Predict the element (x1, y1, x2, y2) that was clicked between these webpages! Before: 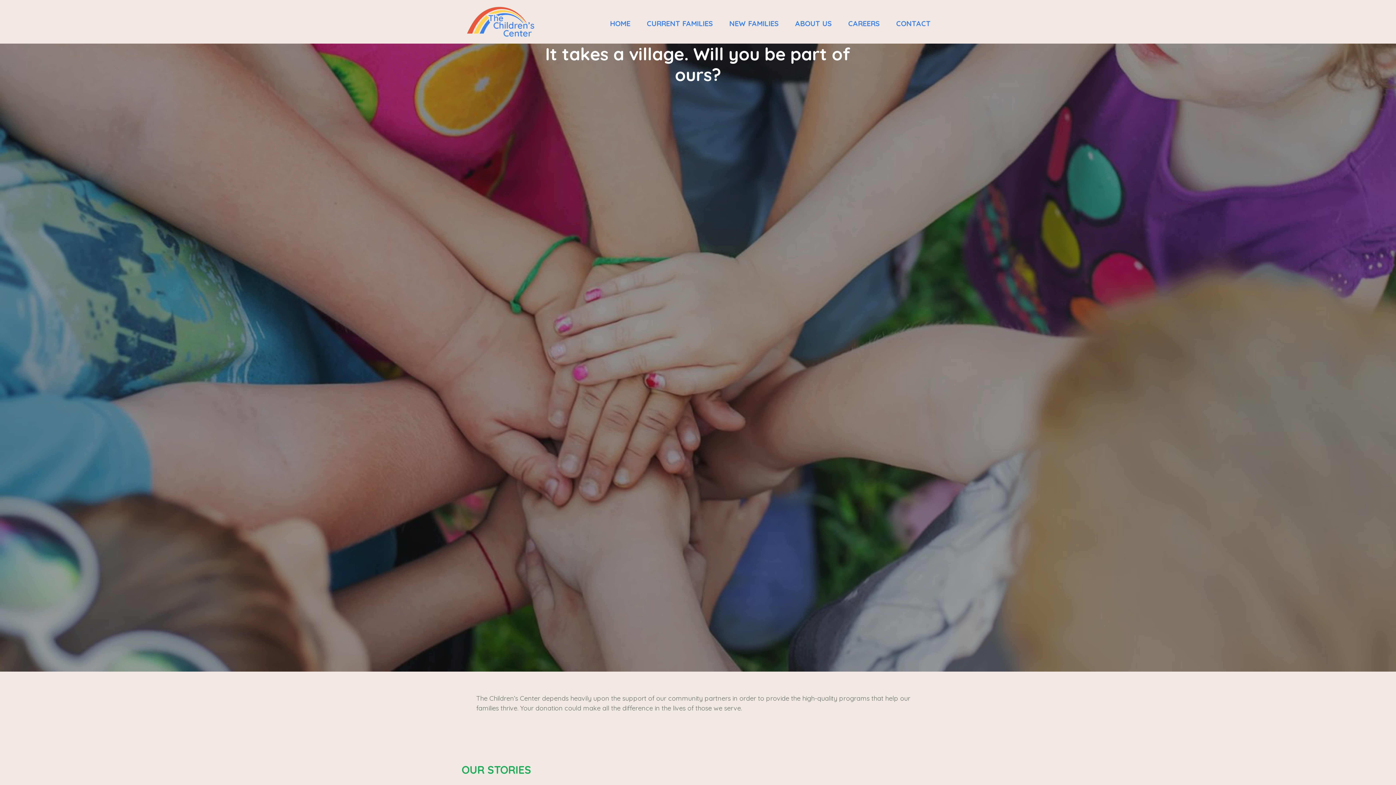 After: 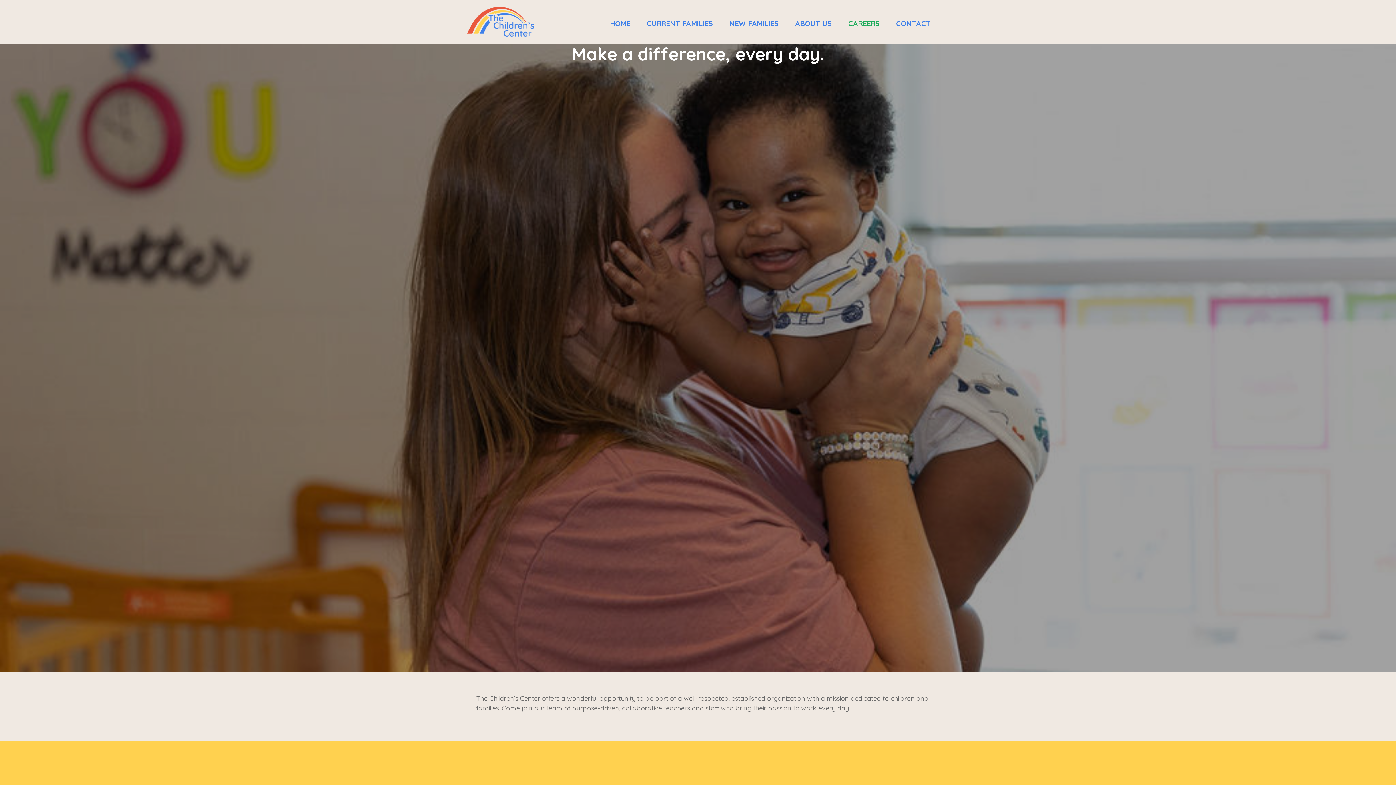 Action: bbox: (841, 16, 887, 30) label: CAREERS